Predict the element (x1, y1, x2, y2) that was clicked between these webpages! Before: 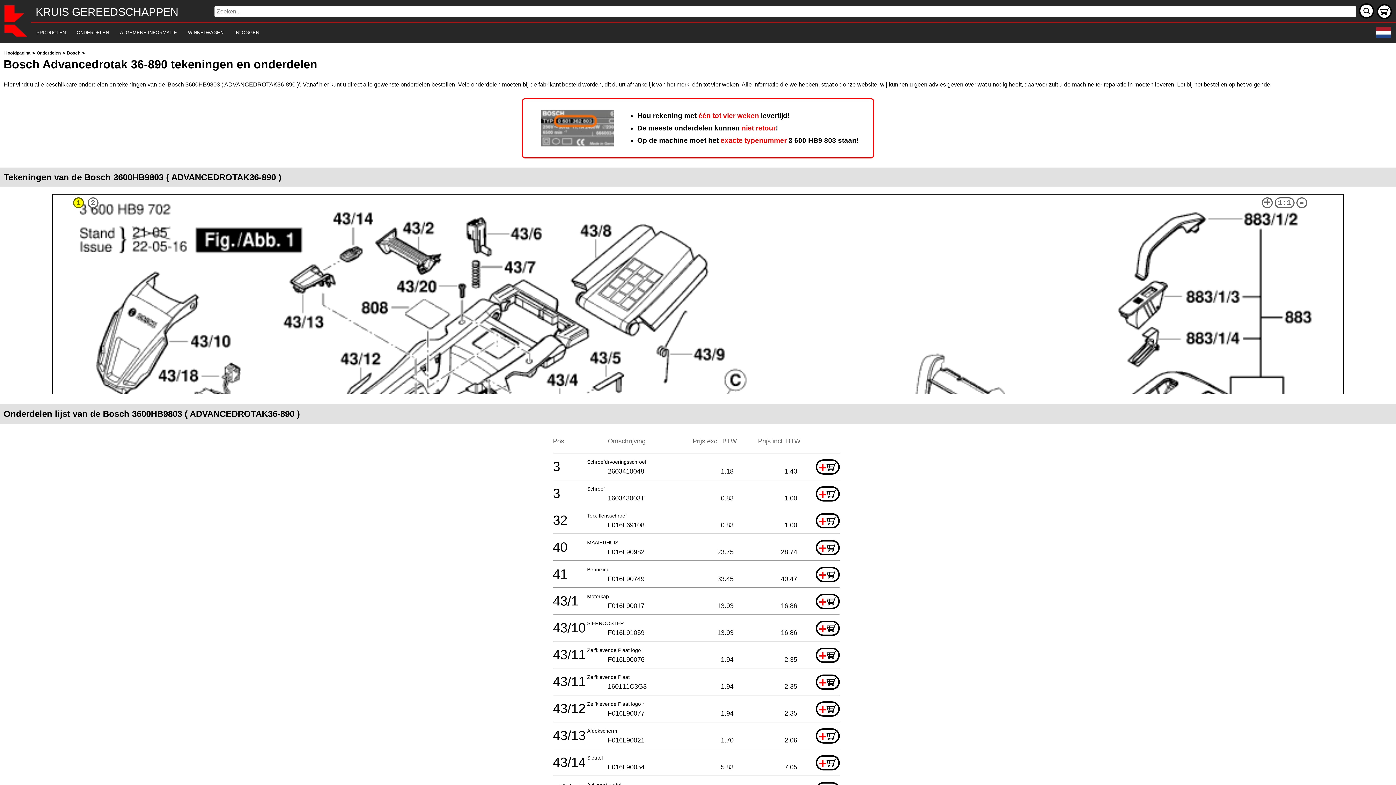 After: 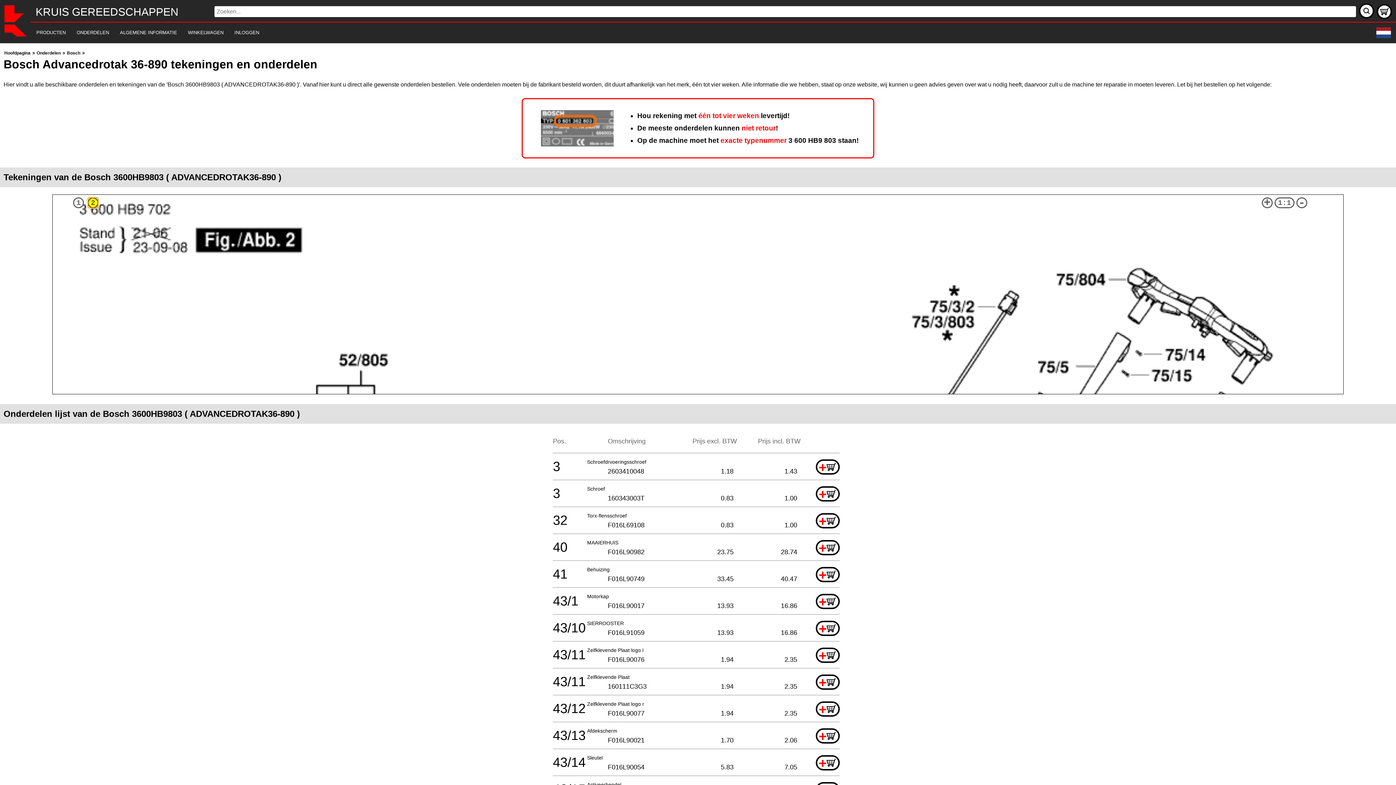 Action: label: 2 bbox: (87, 197, 98, 208)